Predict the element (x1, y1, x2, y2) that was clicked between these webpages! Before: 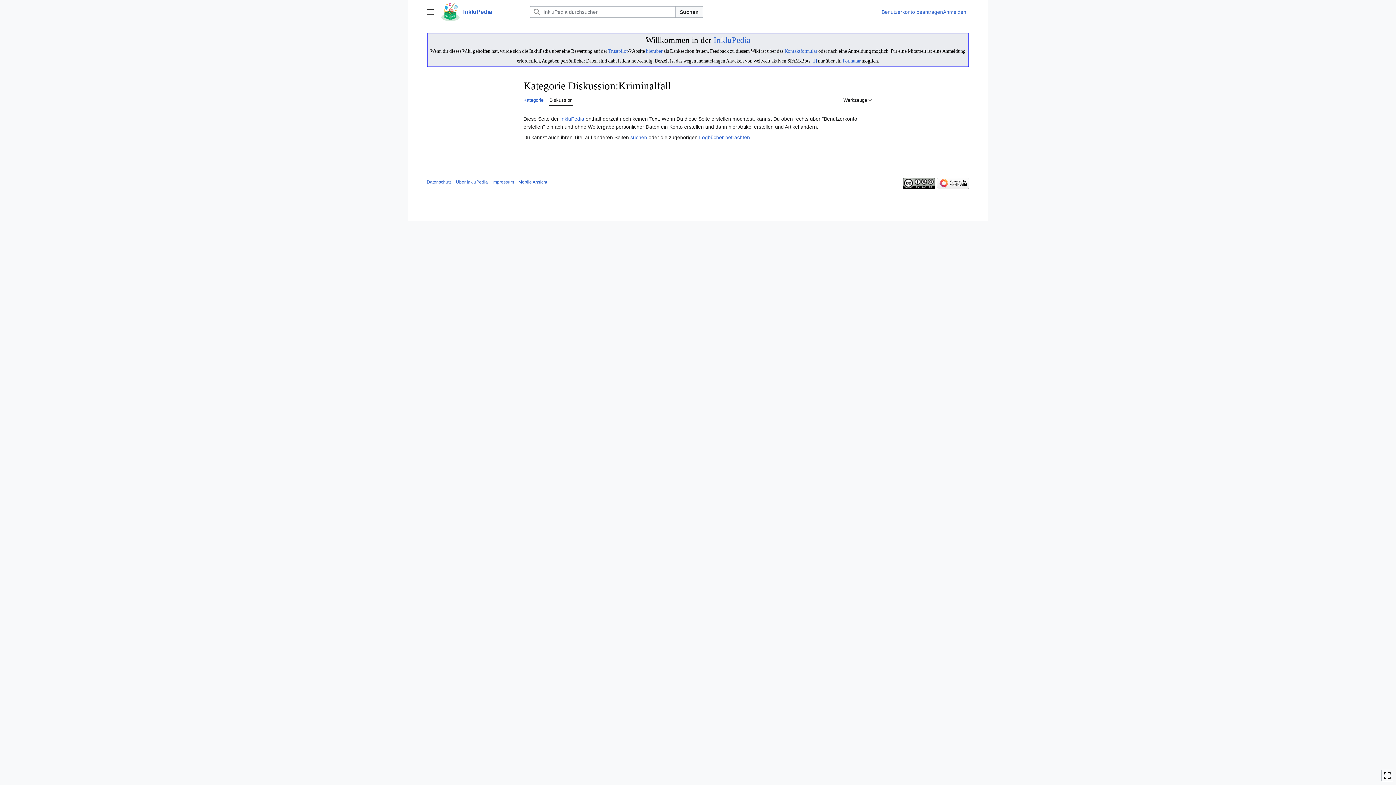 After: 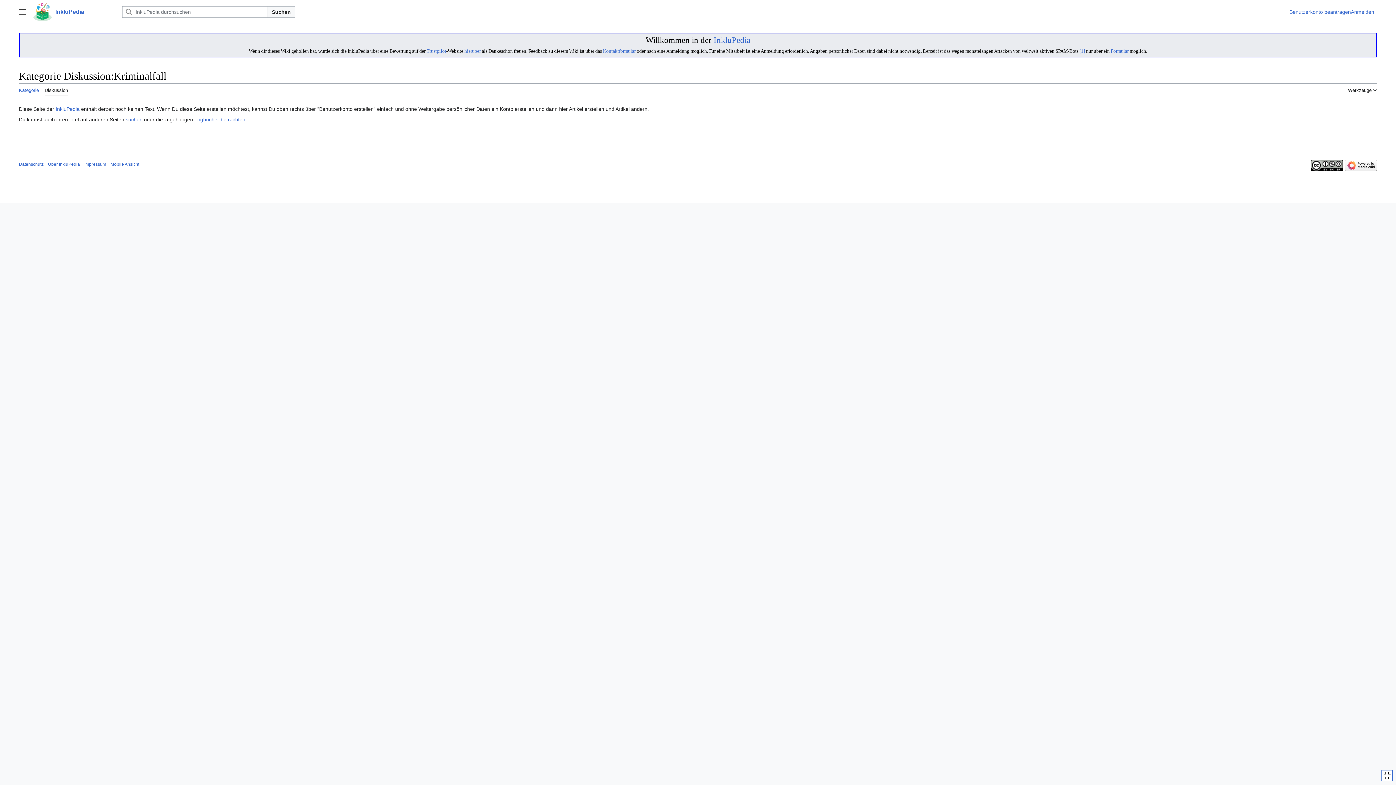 Action: label: Umschalten der eingeschränkten Breite des Inhalts bbox: (1381, 770, 1393, 781)